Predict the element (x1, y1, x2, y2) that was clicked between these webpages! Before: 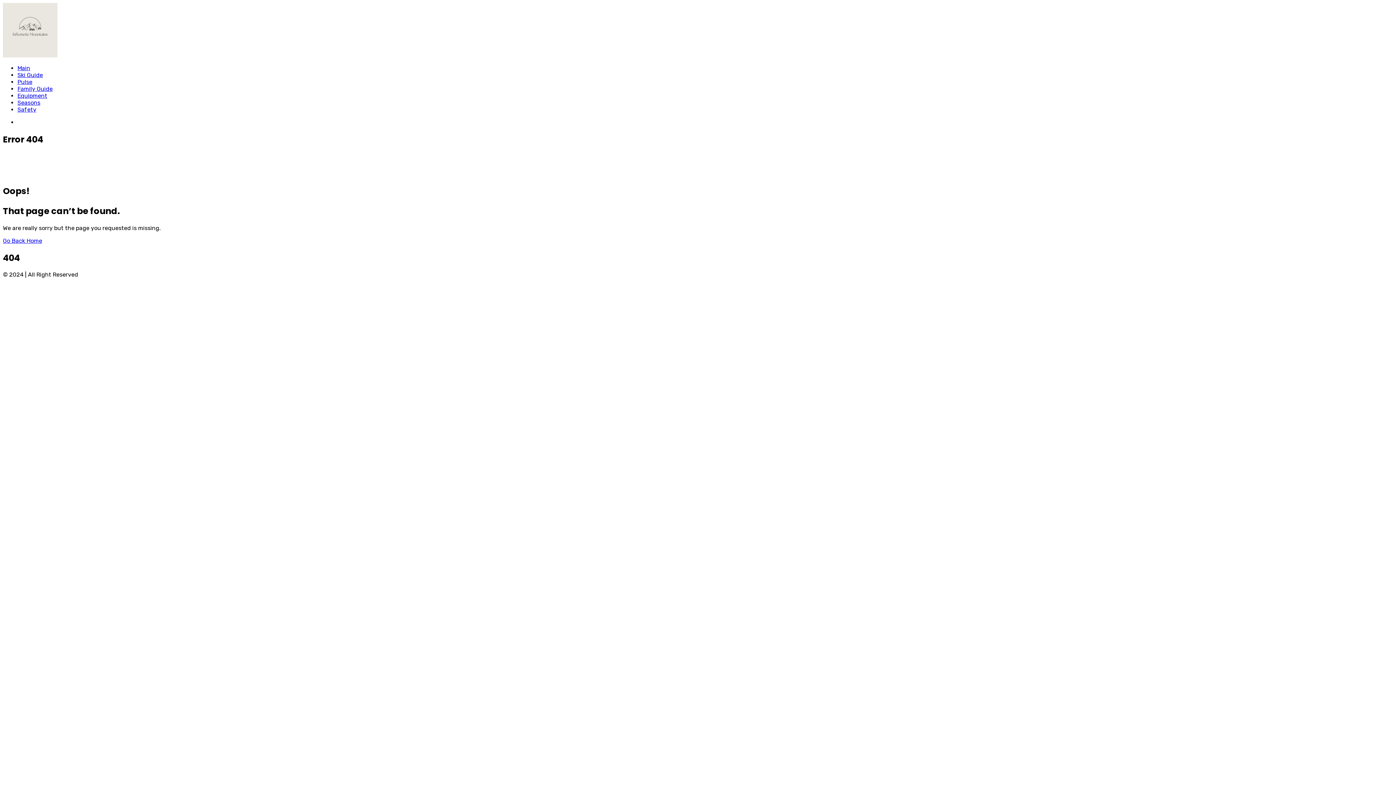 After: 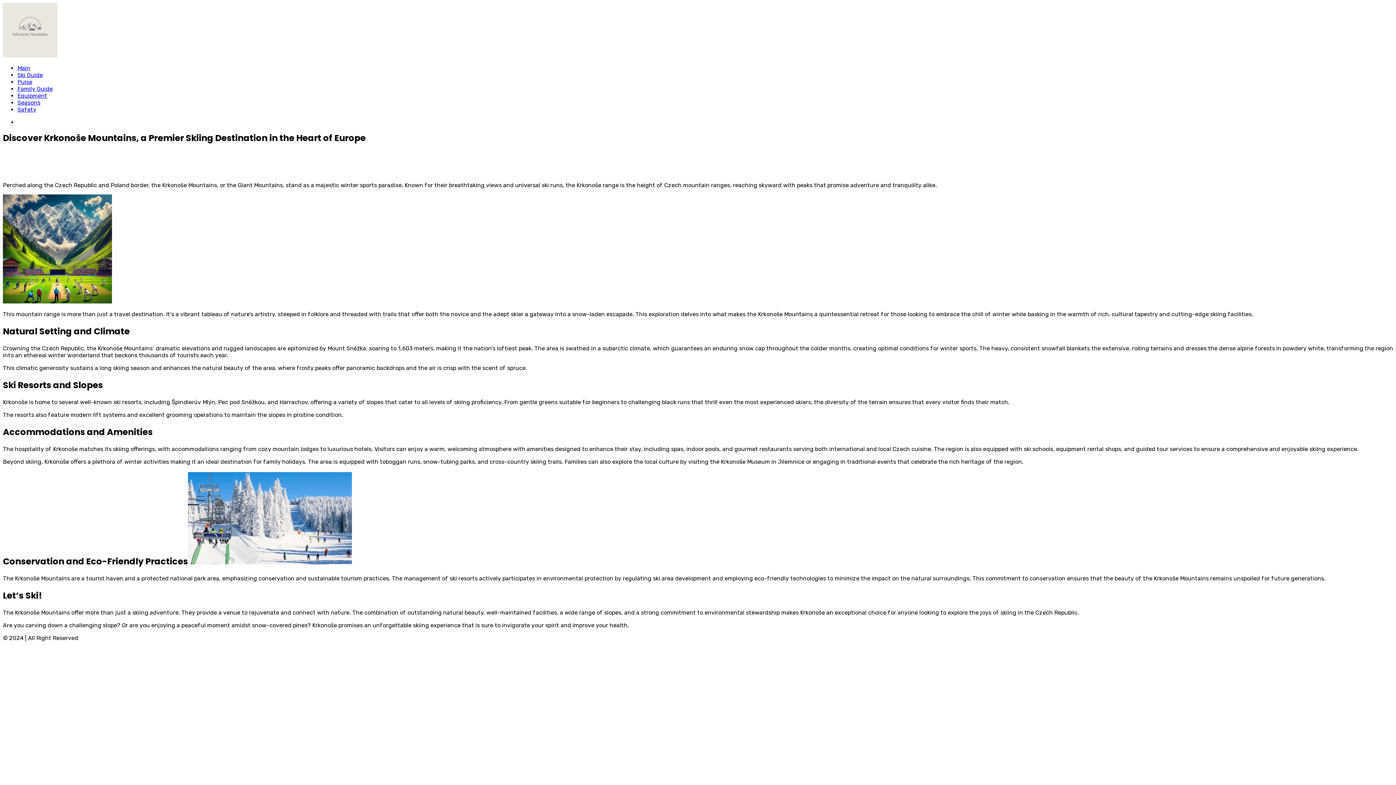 Action: label: Go Back Home bbox: (2, 237, 42, 244)